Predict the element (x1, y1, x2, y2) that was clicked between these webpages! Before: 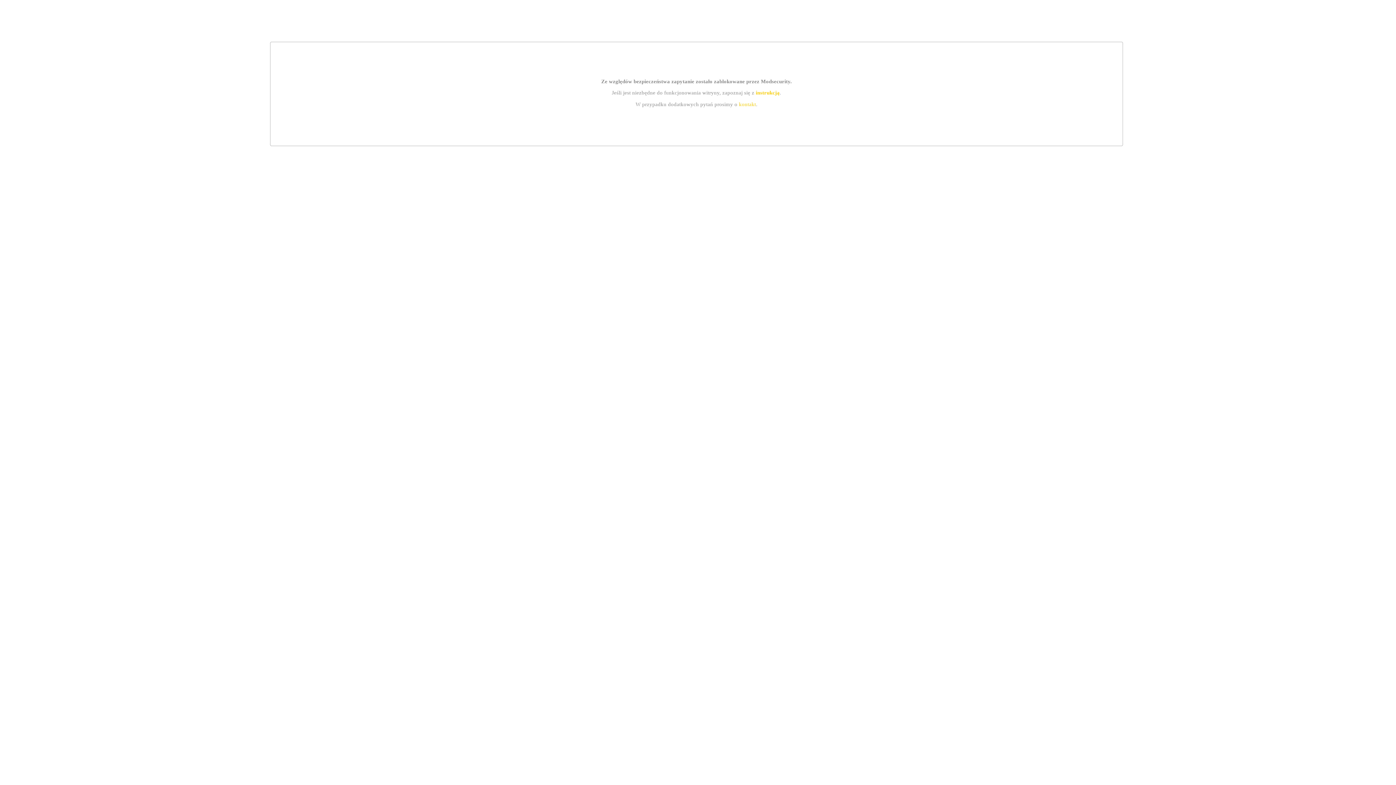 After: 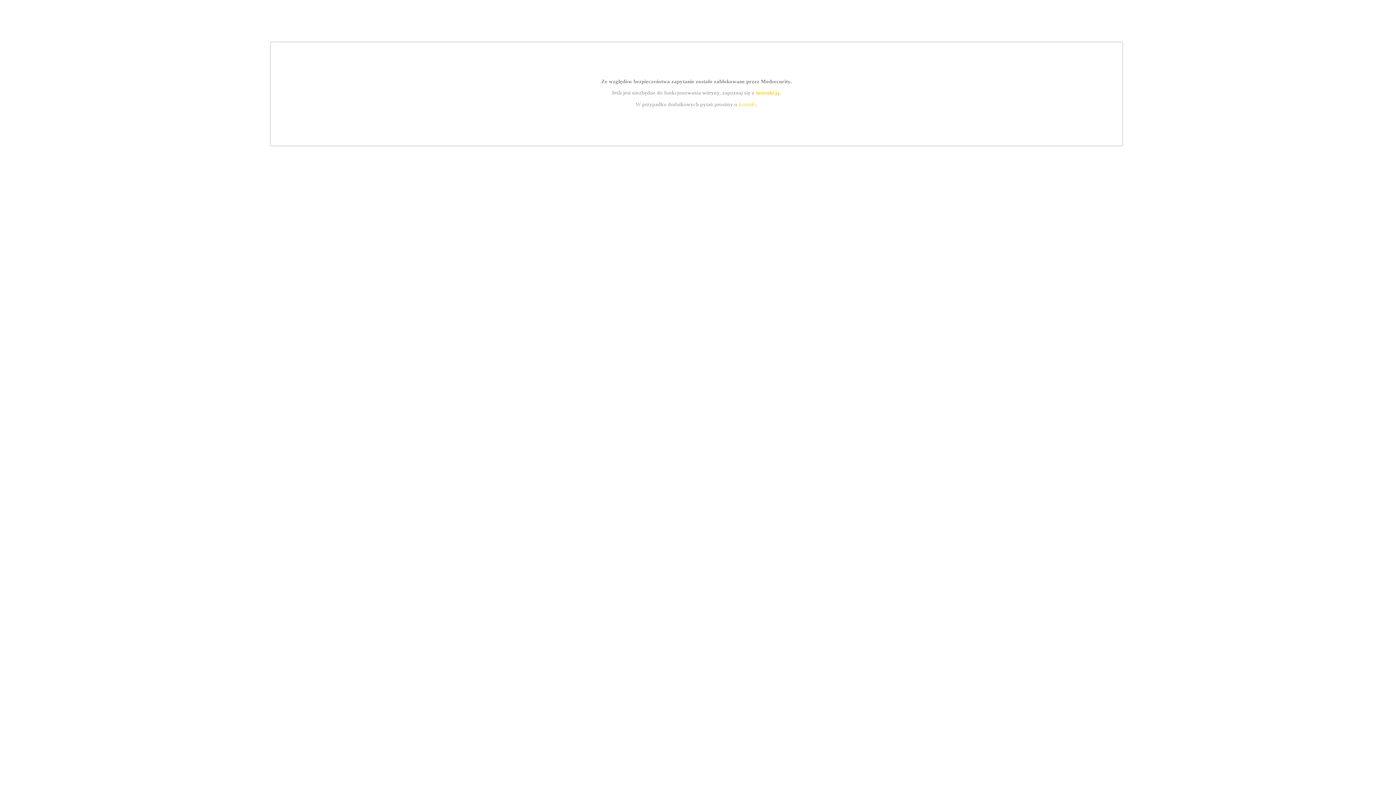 Action: bbox: (755, 89, 779, 95) label: instrukcją